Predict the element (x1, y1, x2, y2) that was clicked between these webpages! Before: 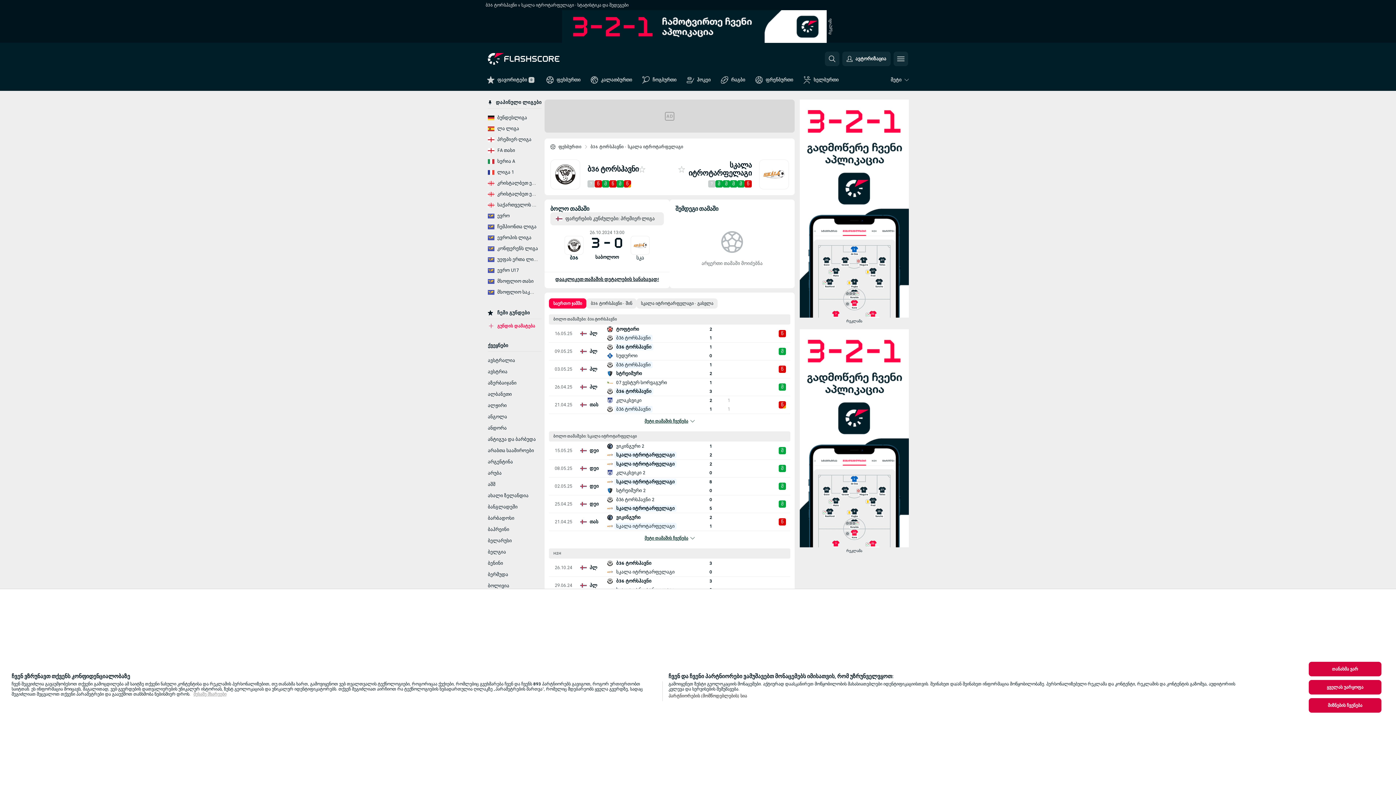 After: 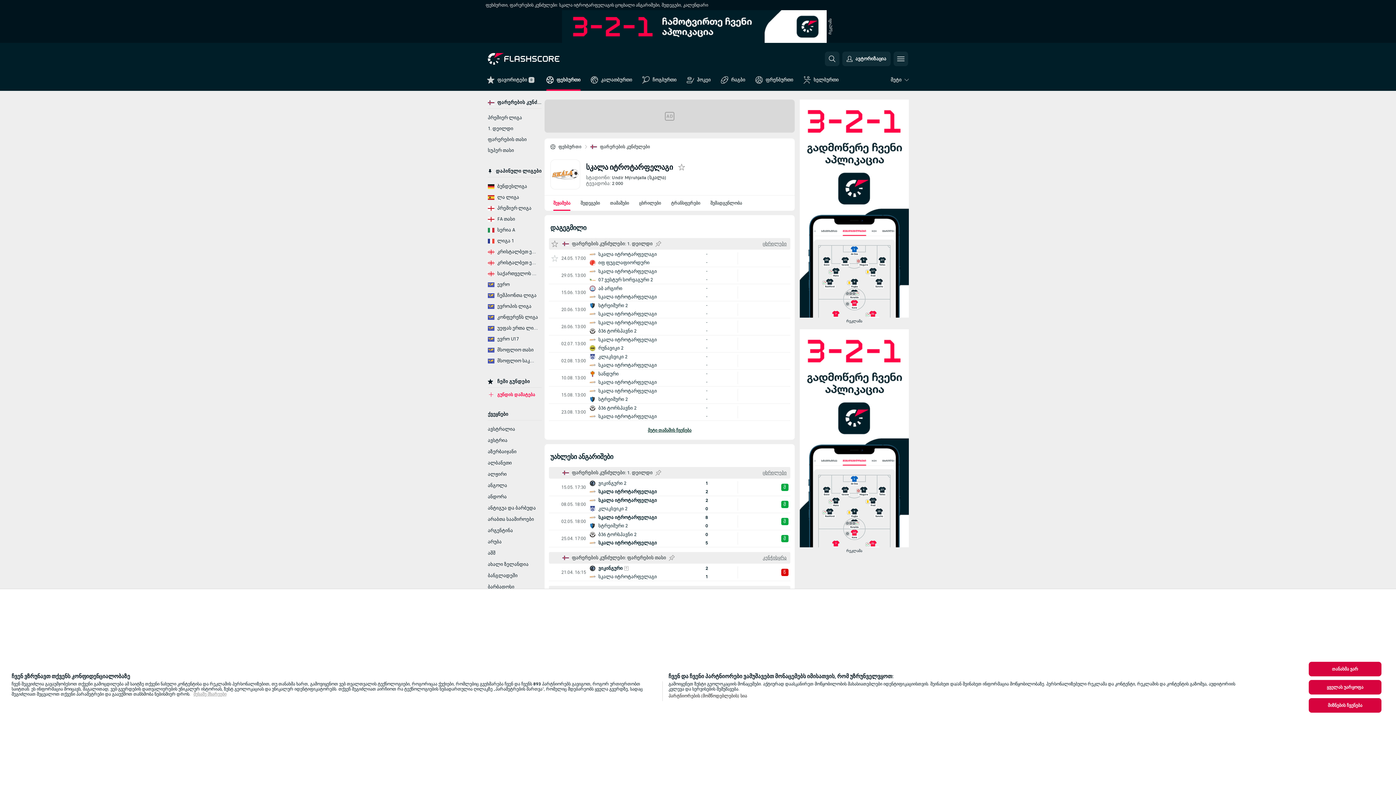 Action: bbox: (630, 236, 649, 254)